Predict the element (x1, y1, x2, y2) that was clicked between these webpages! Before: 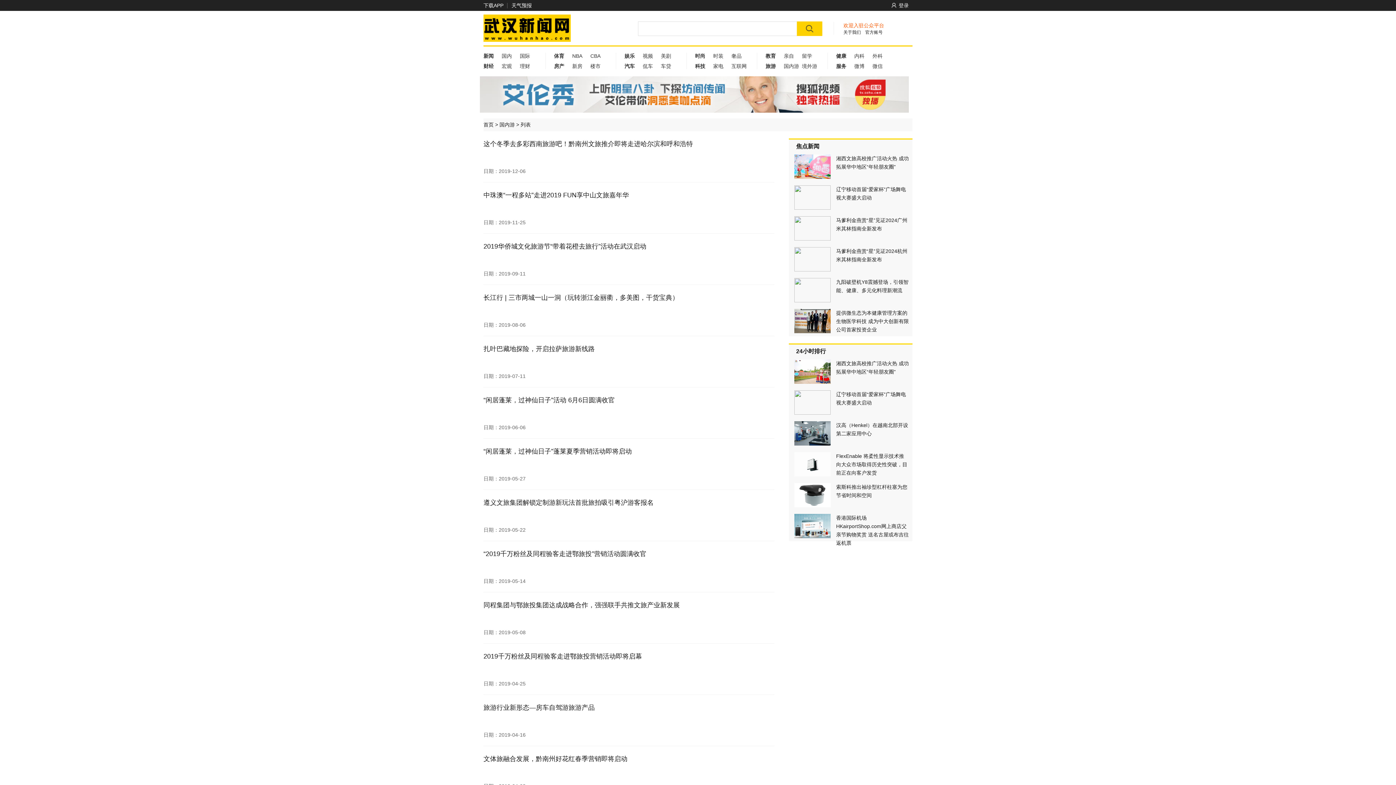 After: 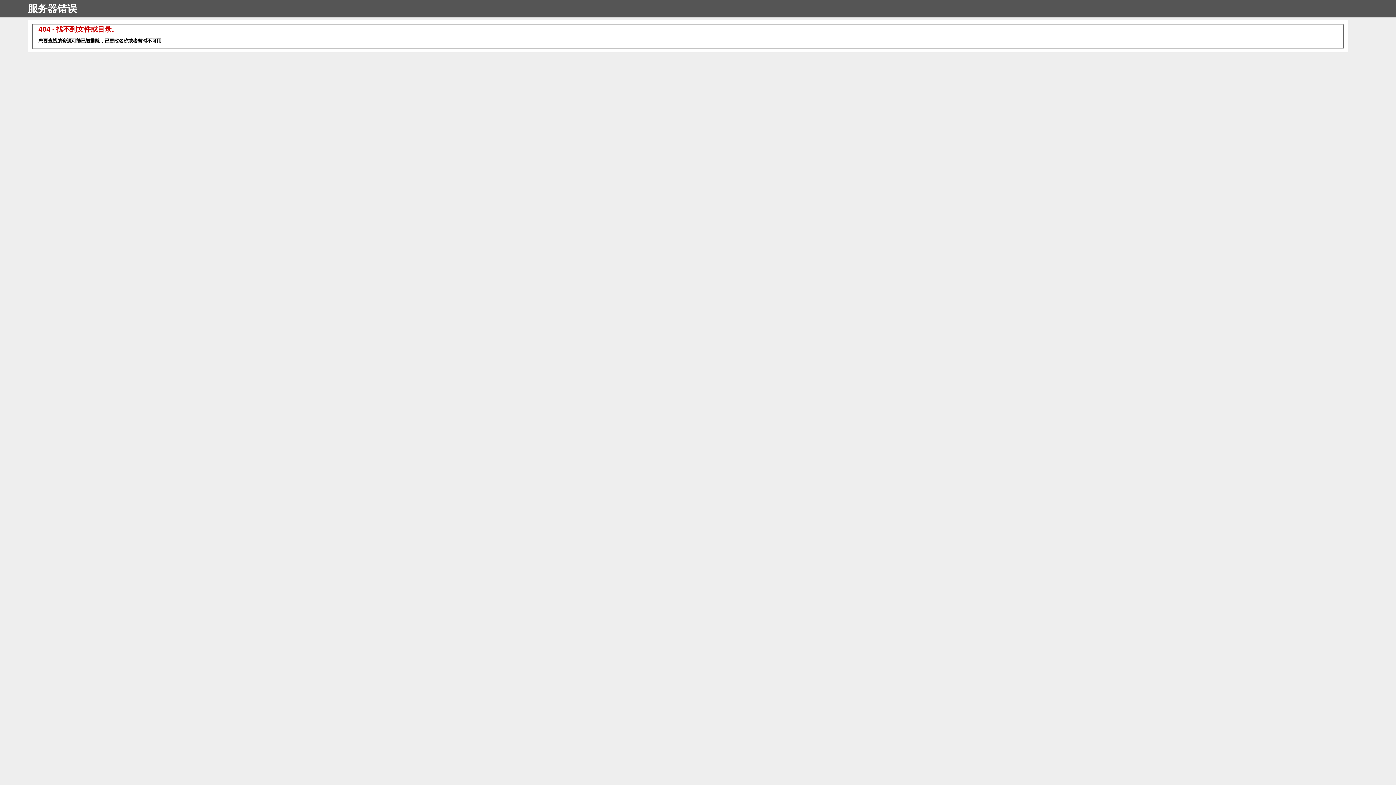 Action: bbox: (794, 441, 830, 446)